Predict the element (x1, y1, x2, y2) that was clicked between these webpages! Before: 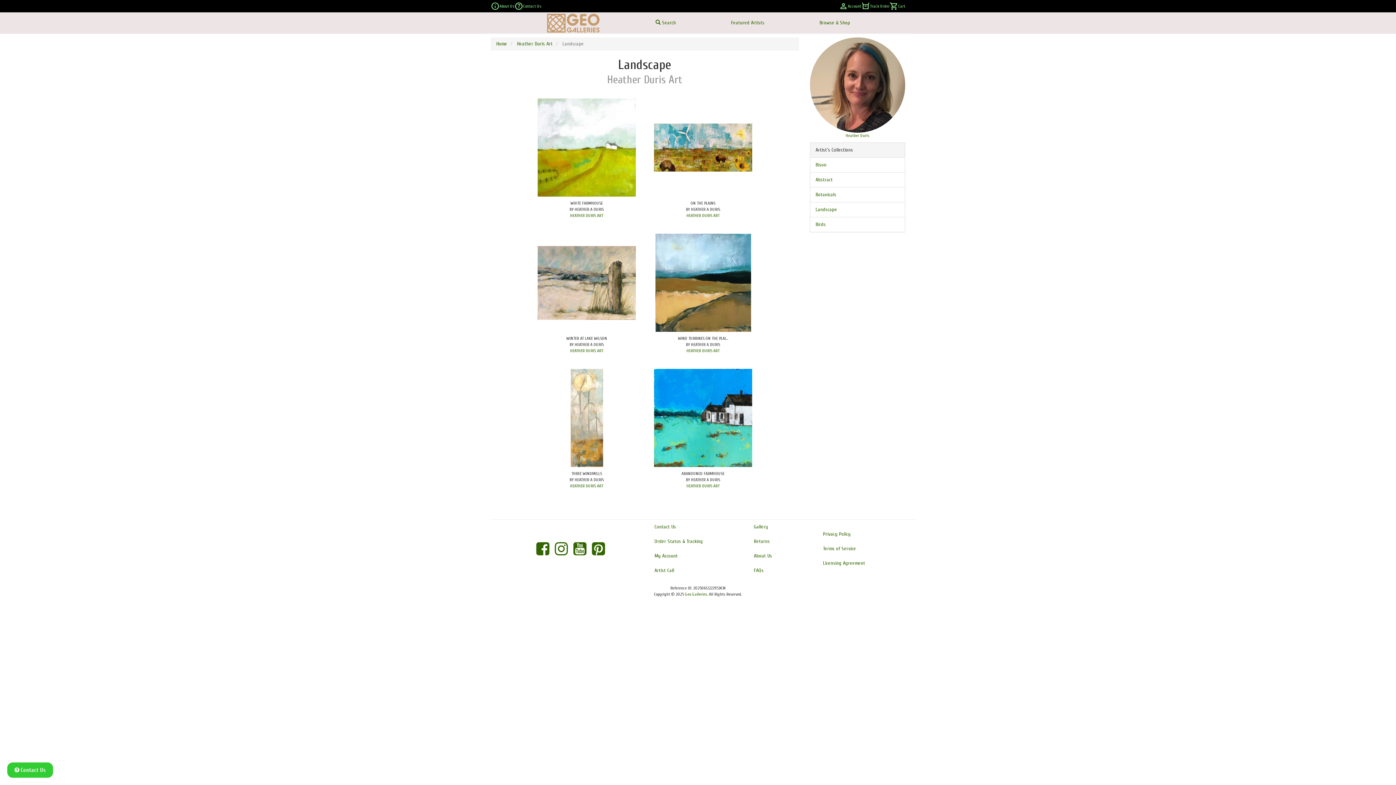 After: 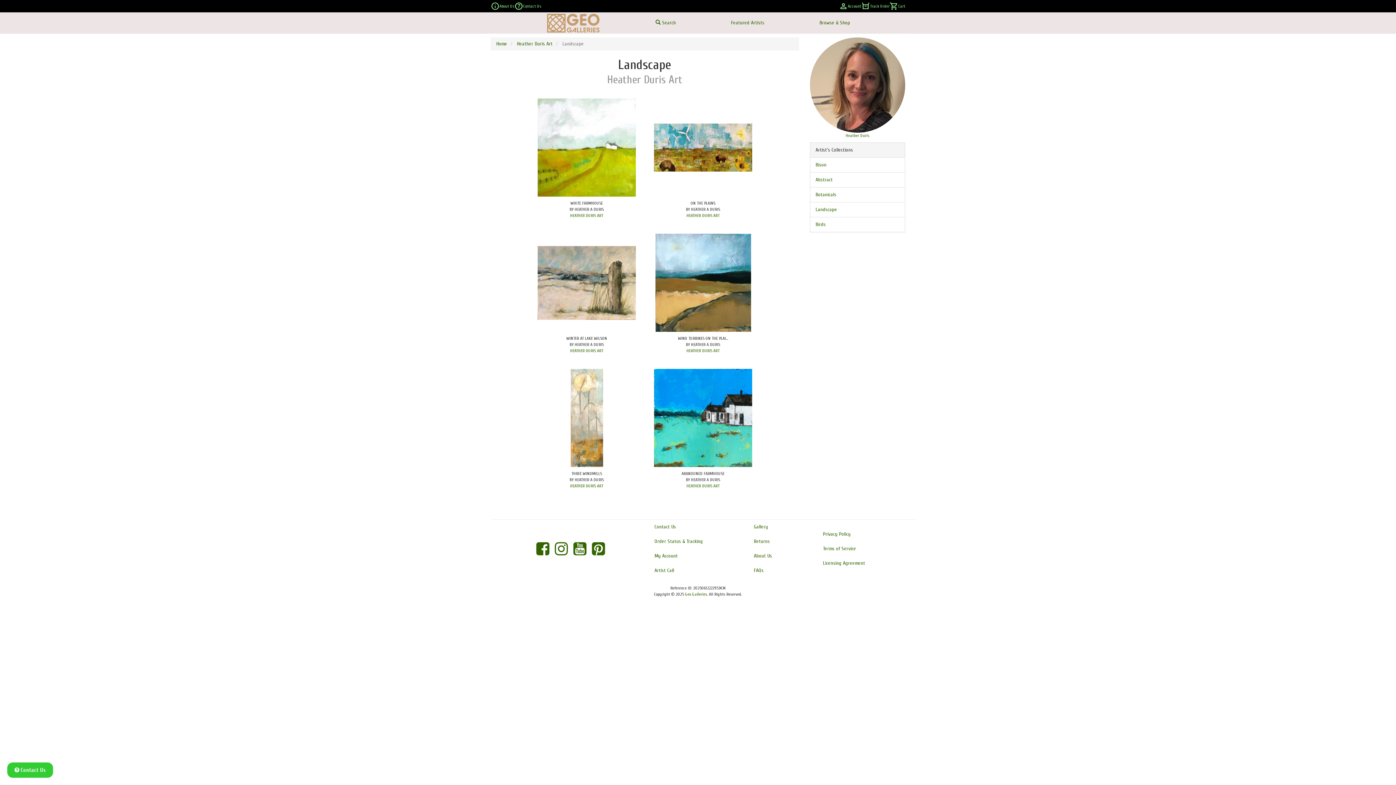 Action: label: Contact Us bbox: (649, 519, 708, 534)